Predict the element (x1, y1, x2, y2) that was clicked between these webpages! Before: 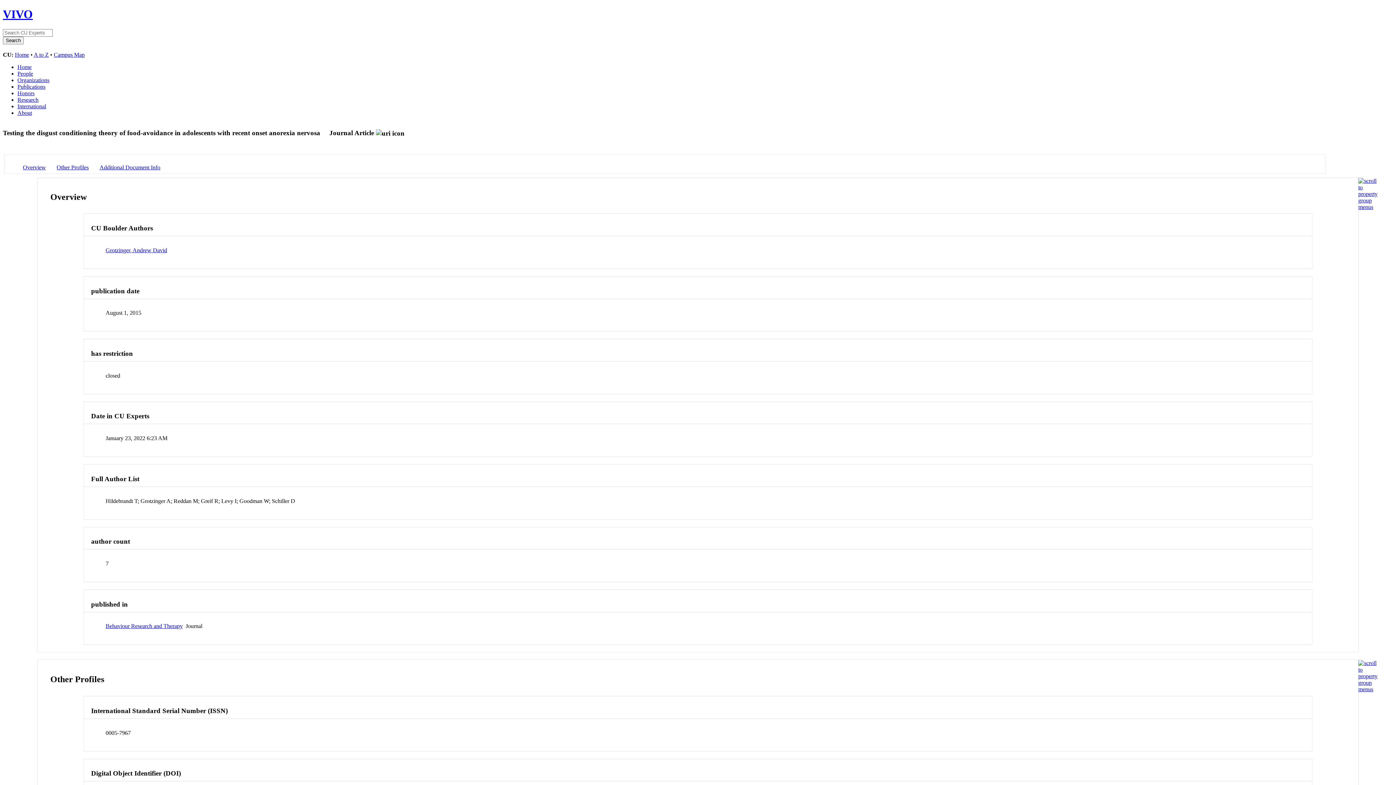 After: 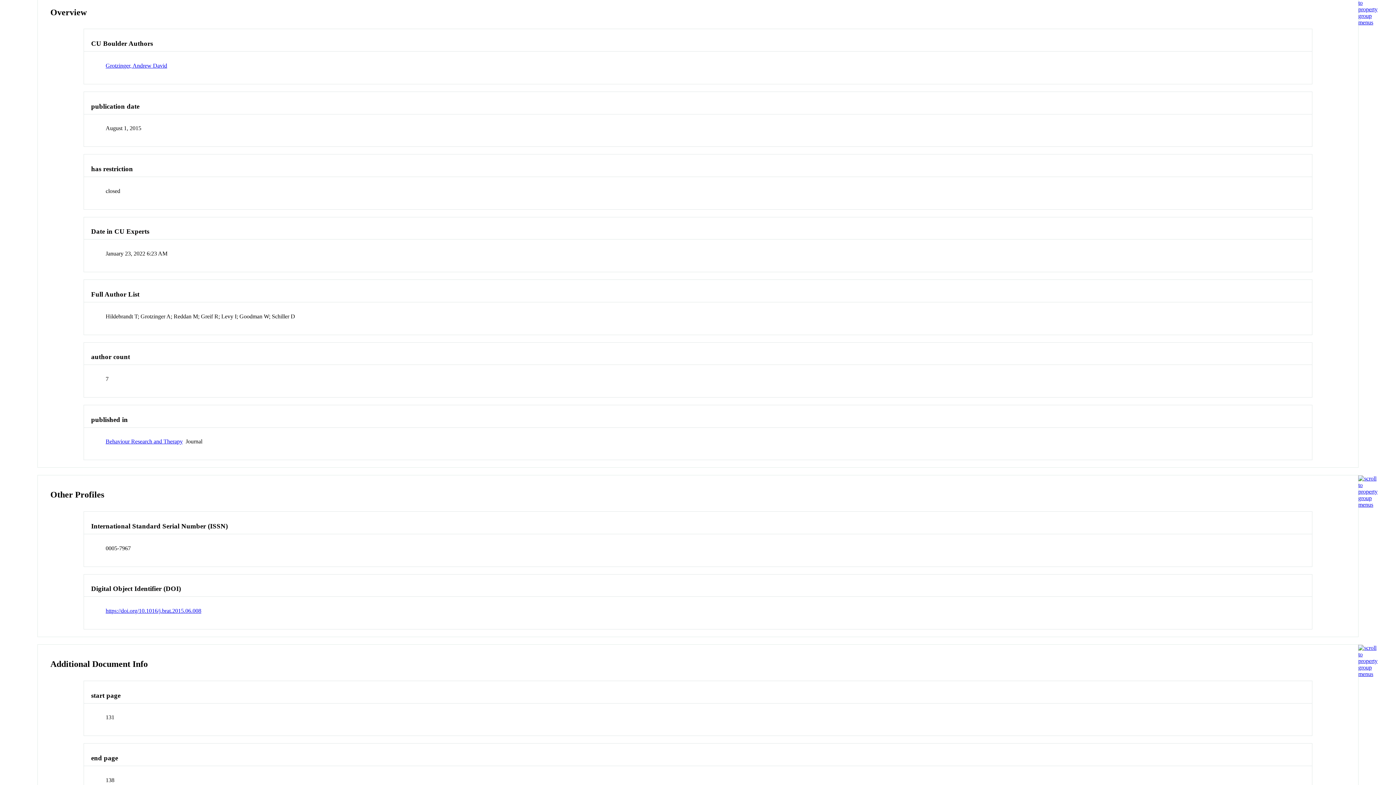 Action: label: Overview bbox: (22, 164, 45, 170)